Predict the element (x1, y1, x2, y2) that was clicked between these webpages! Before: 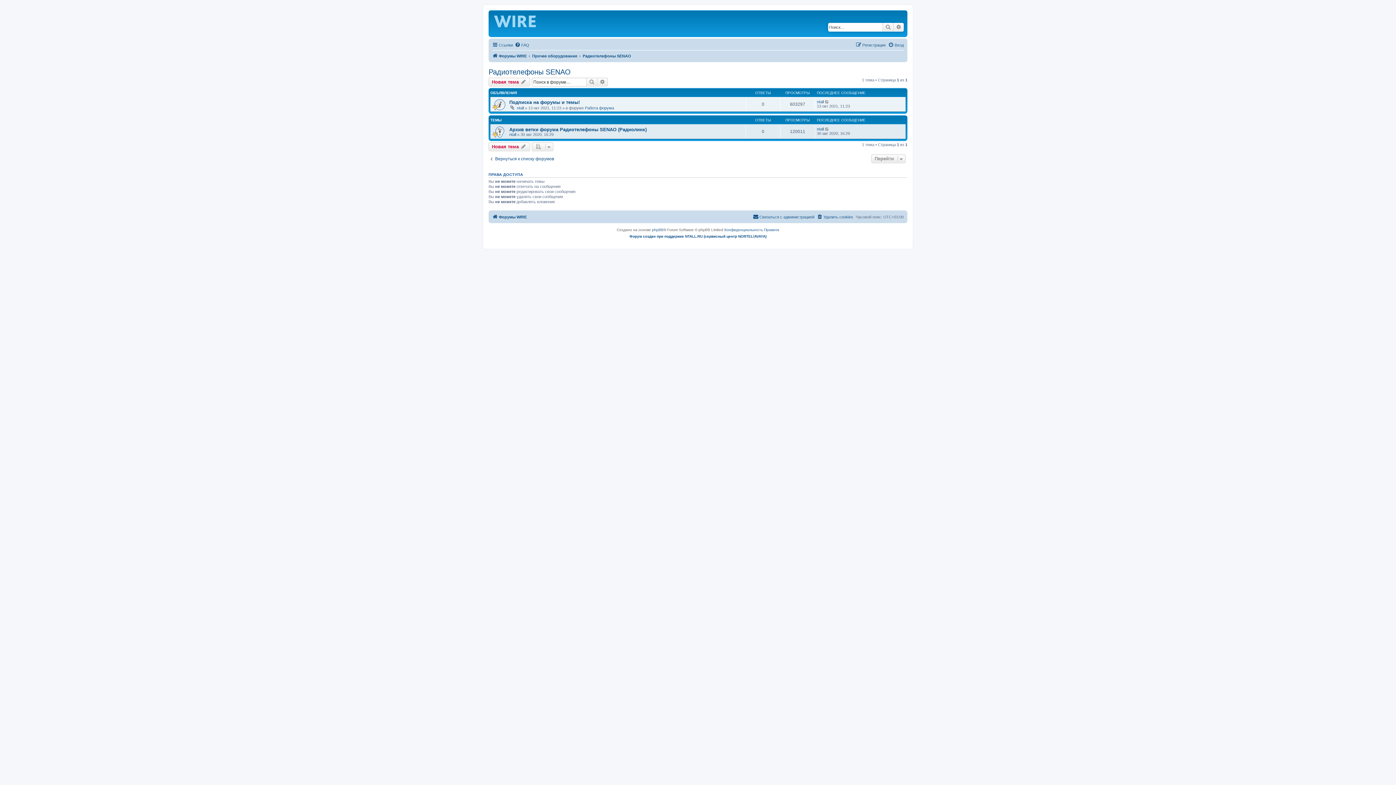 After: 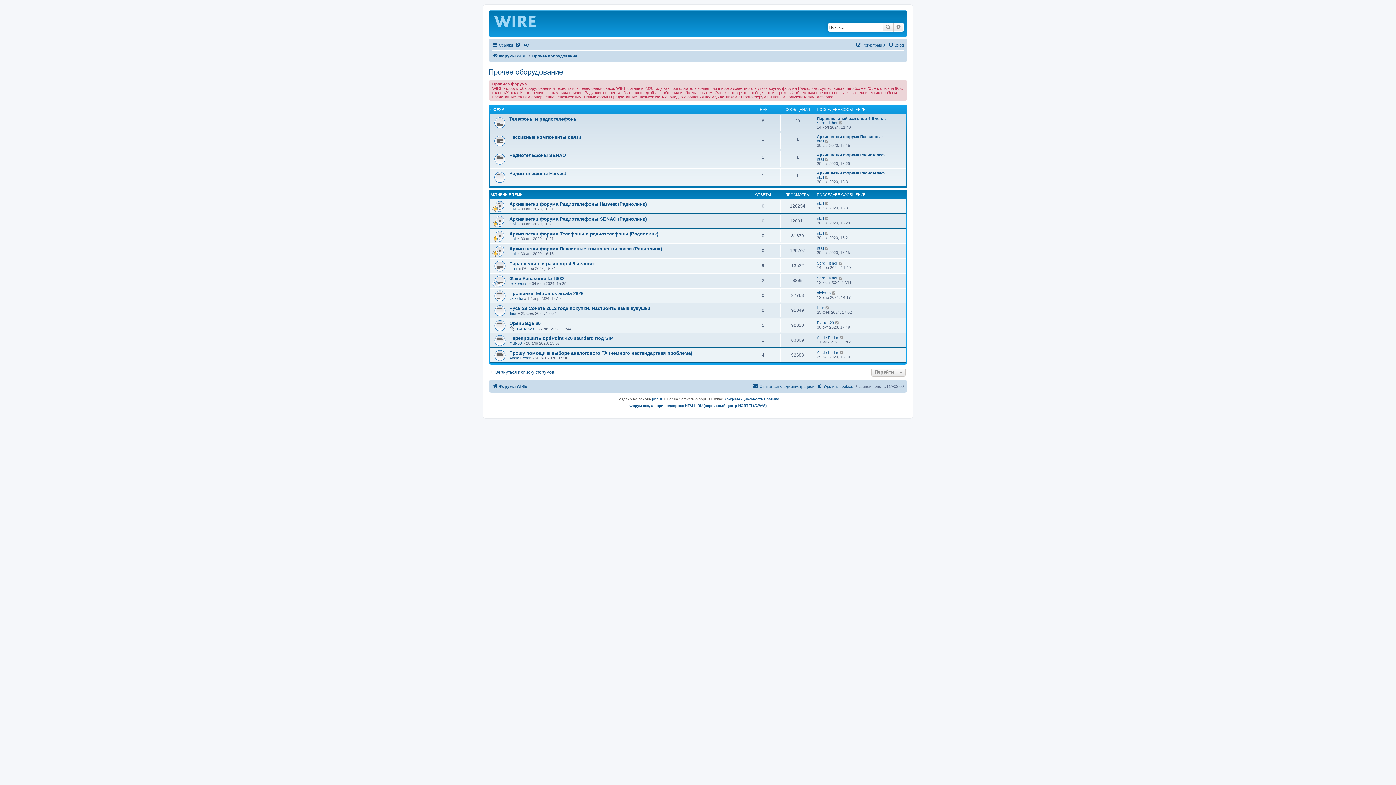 Action: label: Прочее оборудование bbox: (532, 51, 577, 60)